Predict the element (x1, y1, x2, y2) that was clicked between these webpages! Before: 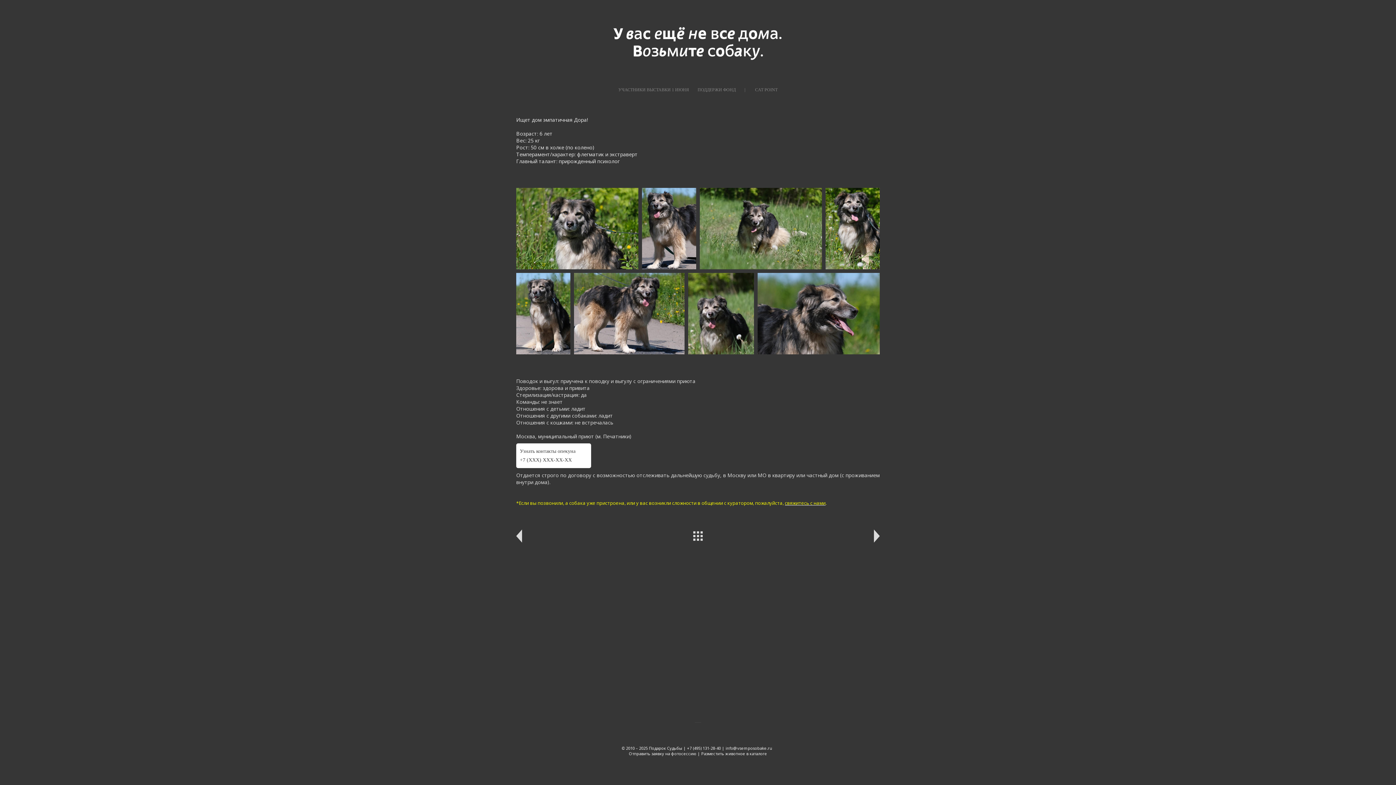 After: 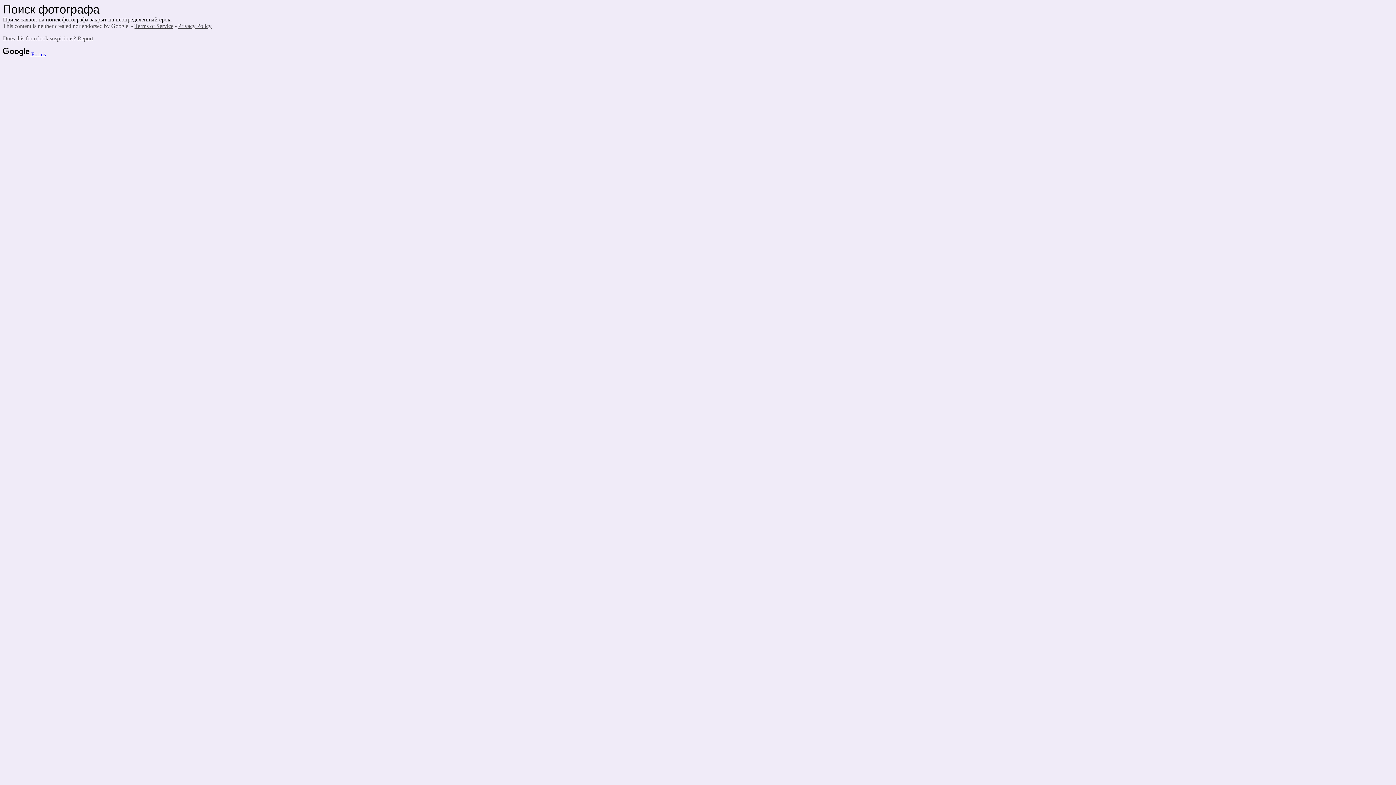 Action: bbox: (629, 751, 696, 756) label: Отправить заявку на фотосессию